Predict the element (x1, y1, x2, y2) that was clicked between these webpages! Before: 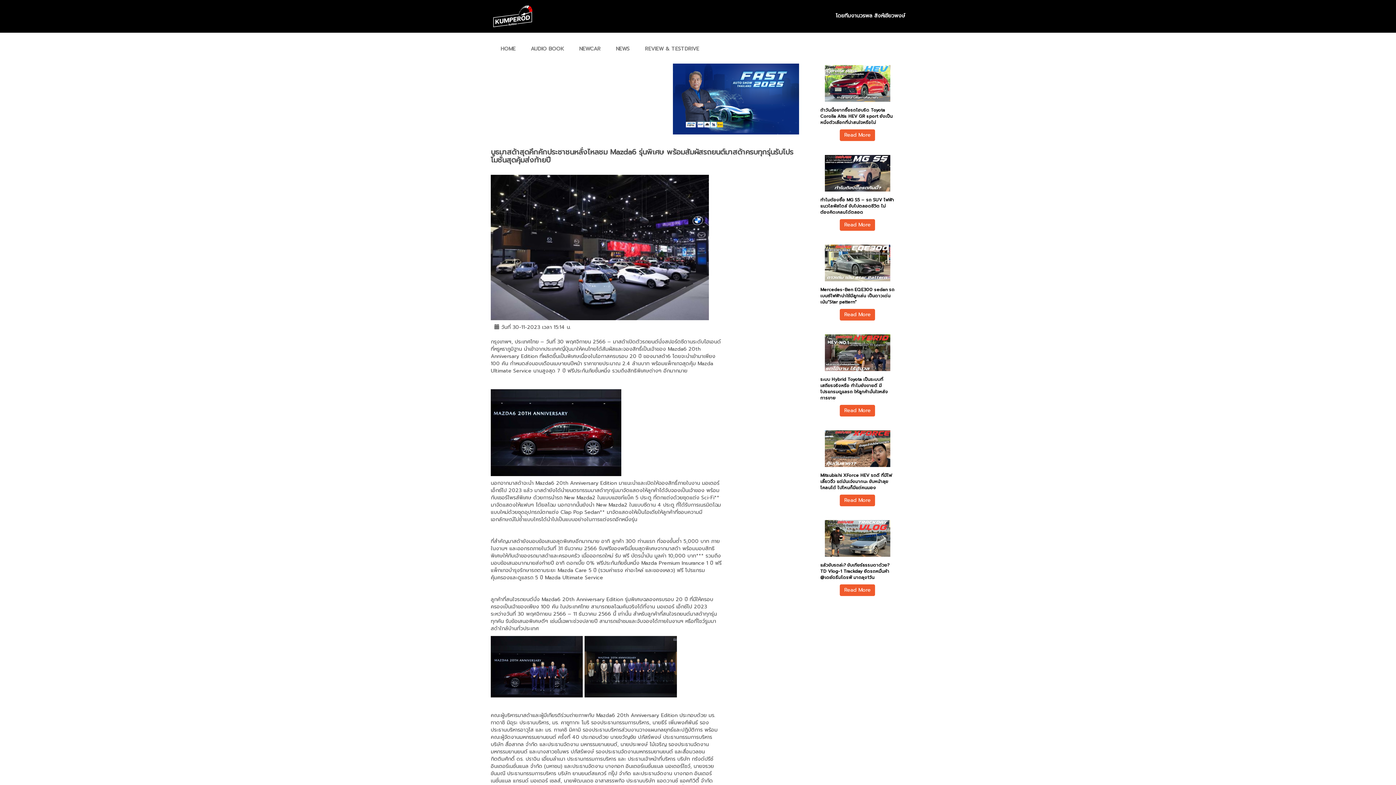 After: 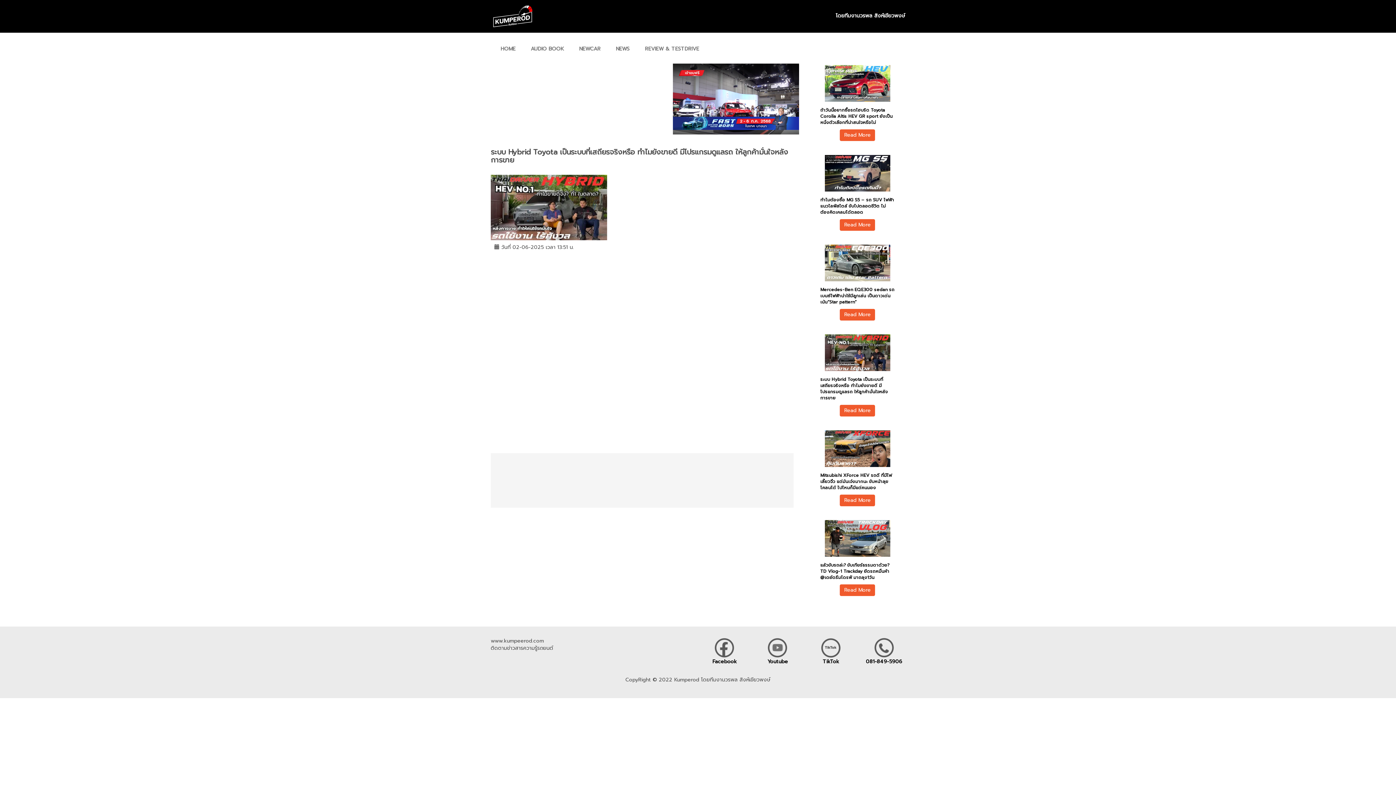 Action: bbox: (840, 405, 875, 416) label: Read More